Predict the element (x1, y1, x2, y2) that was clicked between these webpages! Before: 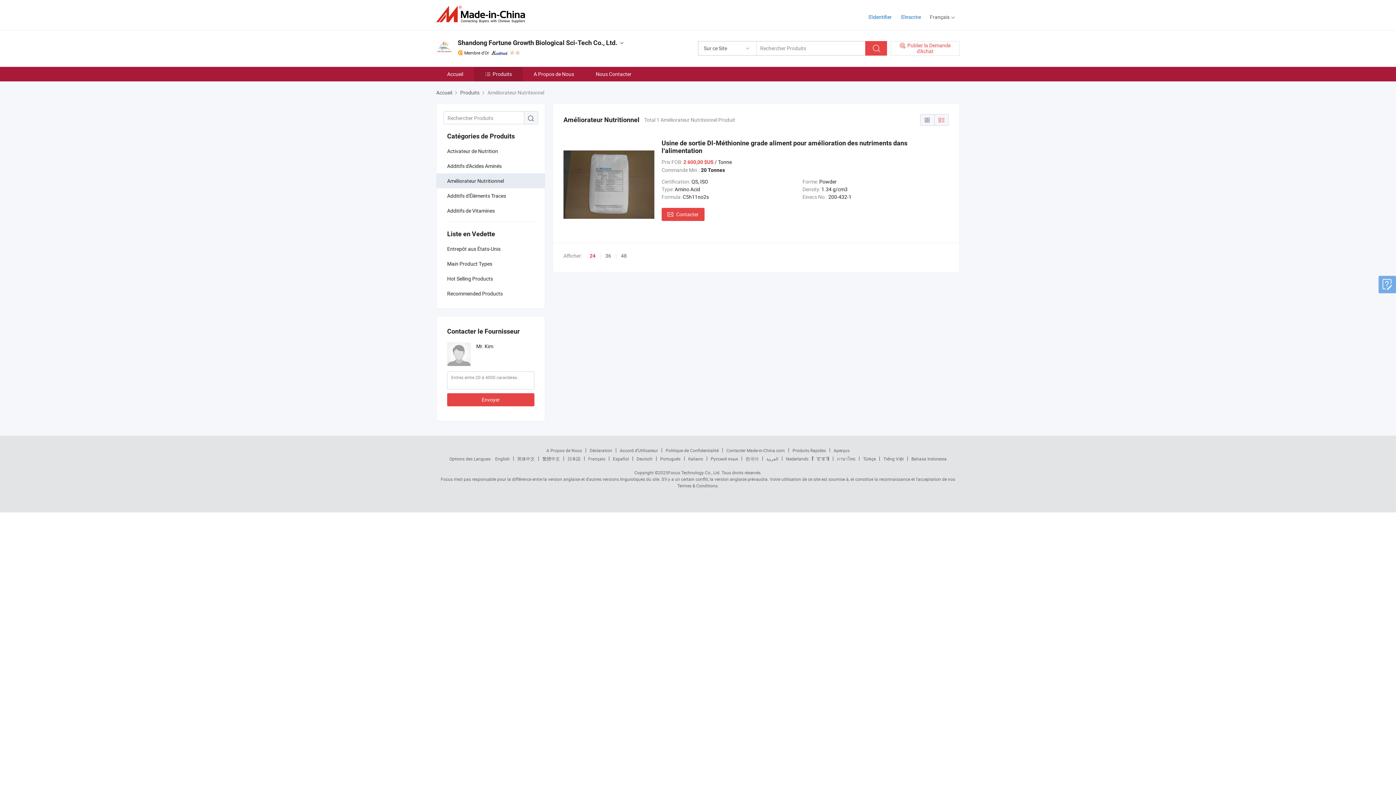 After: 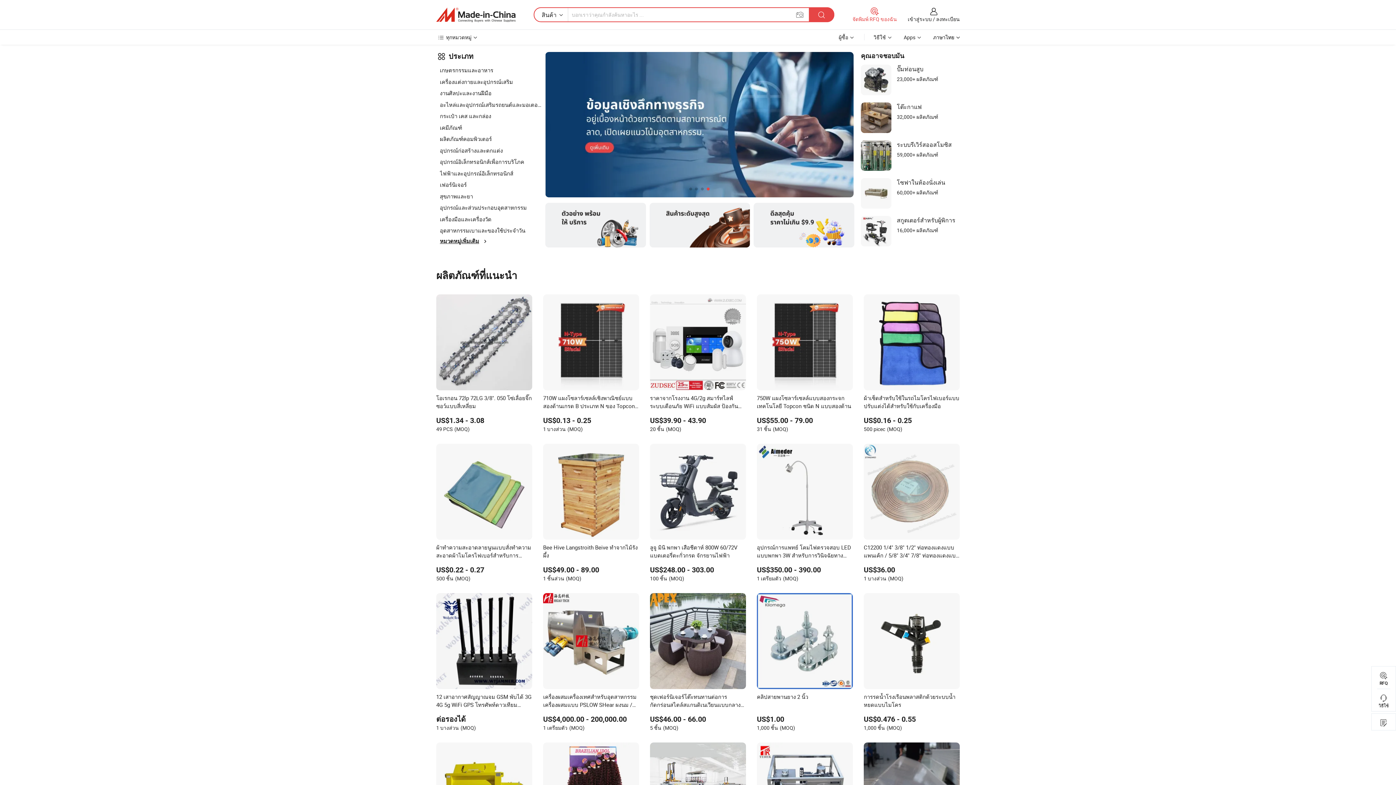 Action: bbox: (837, 456, 855, 461) label: ภาษาไทย